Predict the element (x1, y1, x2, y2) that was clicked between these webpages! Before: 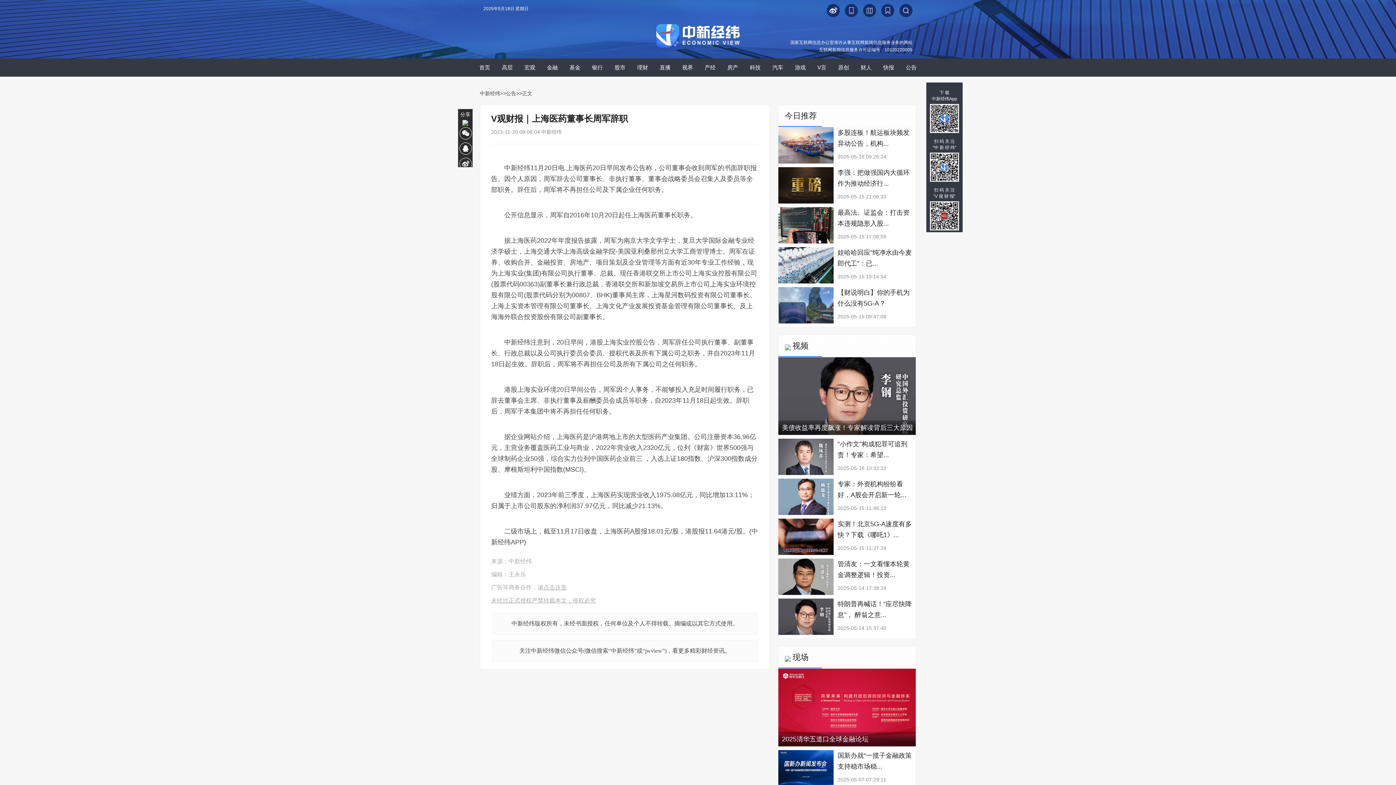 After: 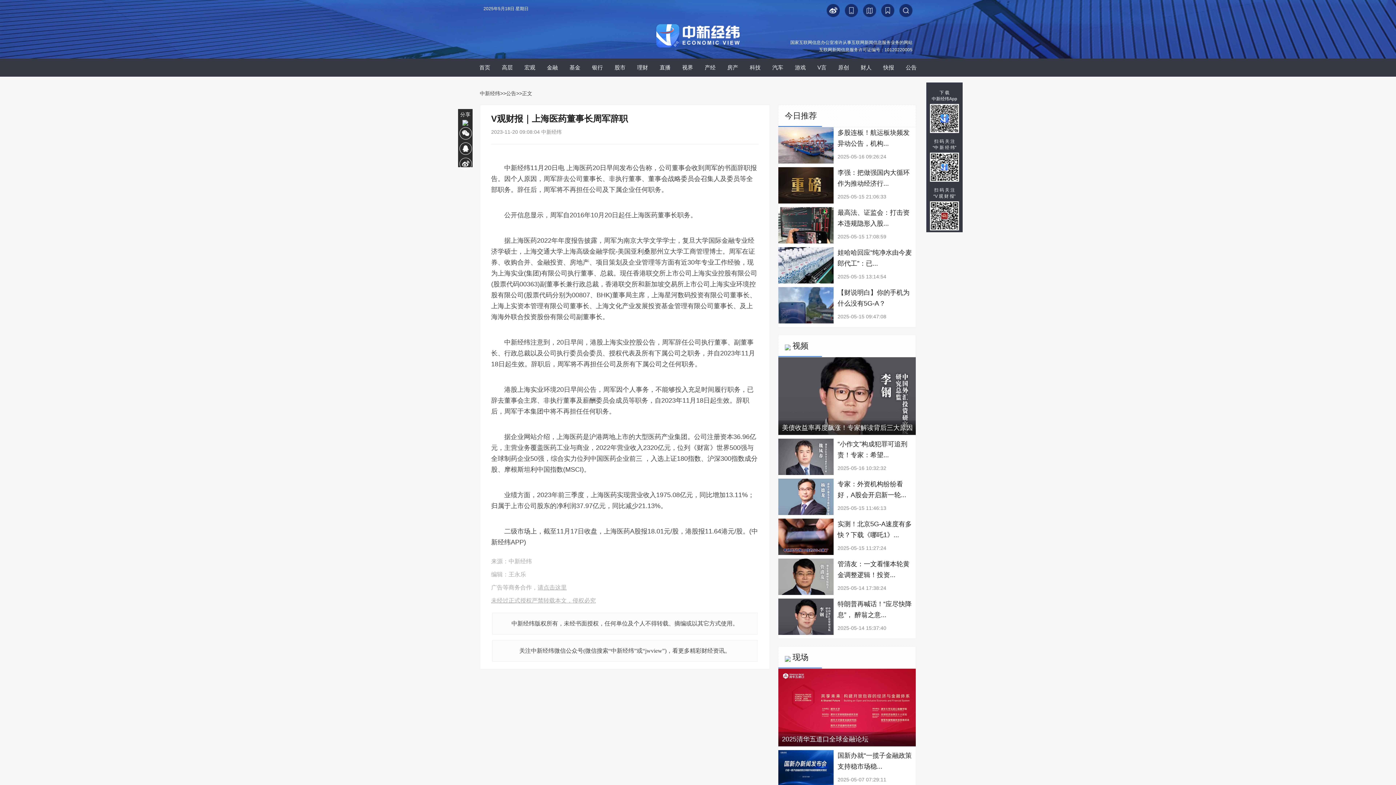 Action: bbox: (845, 12, 858, 18)